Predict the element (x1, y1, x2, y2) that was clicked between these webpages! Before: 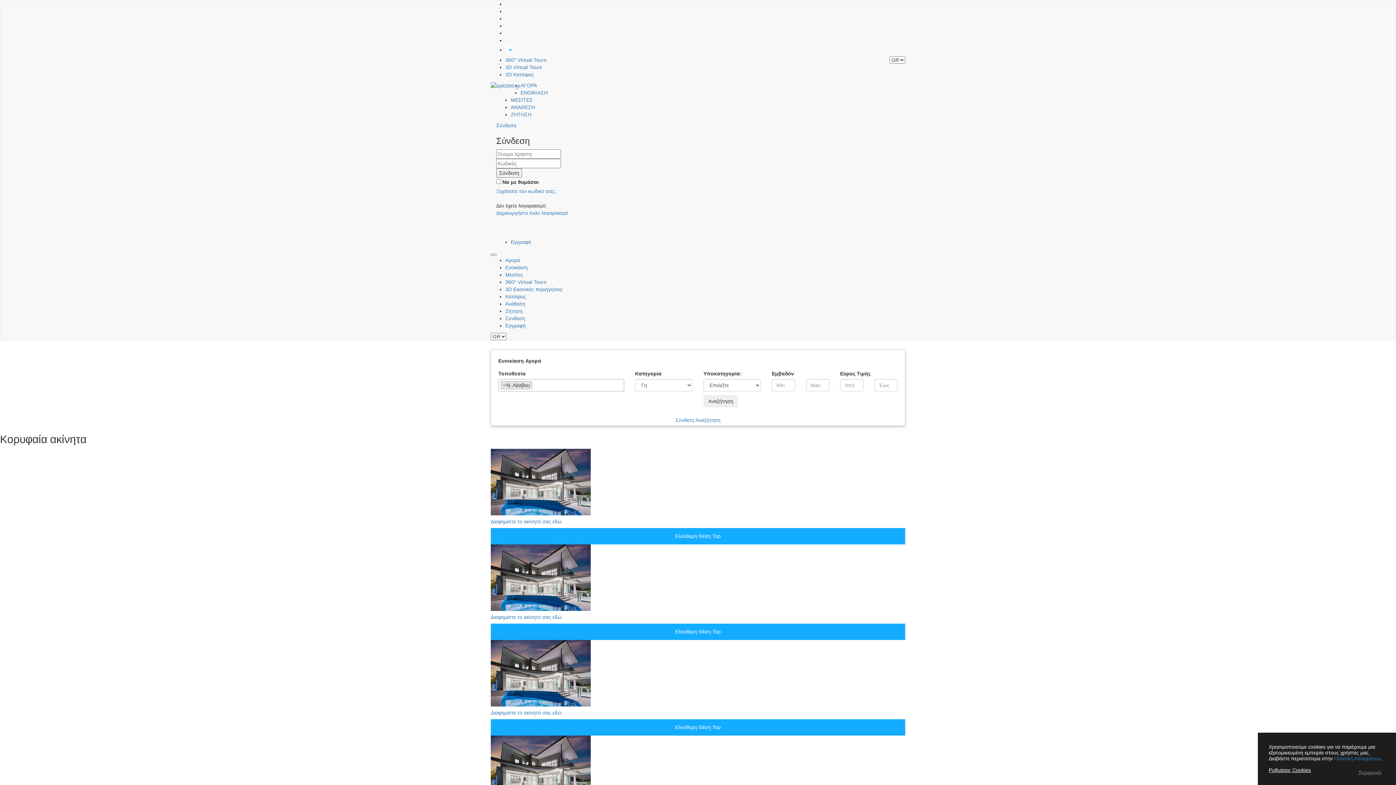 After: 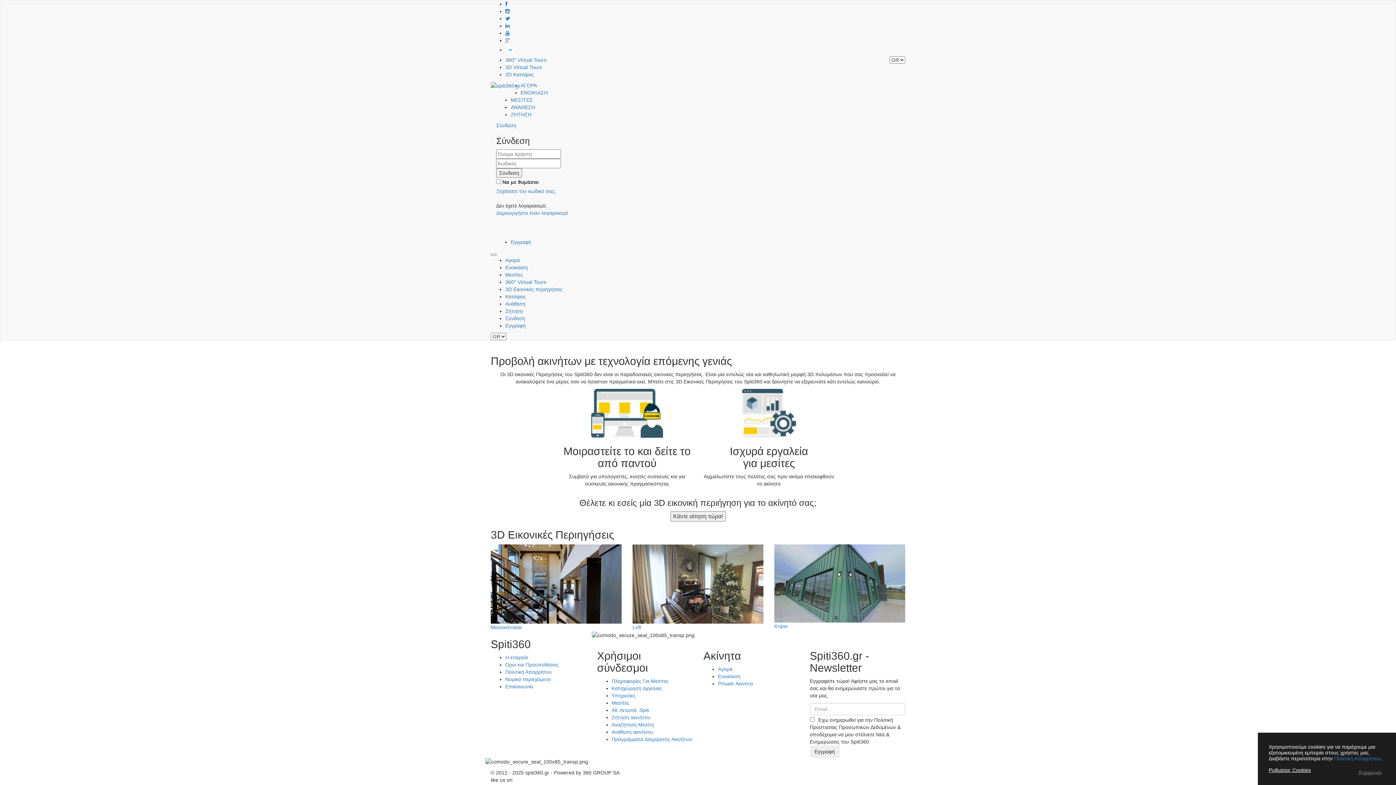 Action: label: 3D Εικονικές περιηγήσεις bbox: (505, 286, 562, 292)